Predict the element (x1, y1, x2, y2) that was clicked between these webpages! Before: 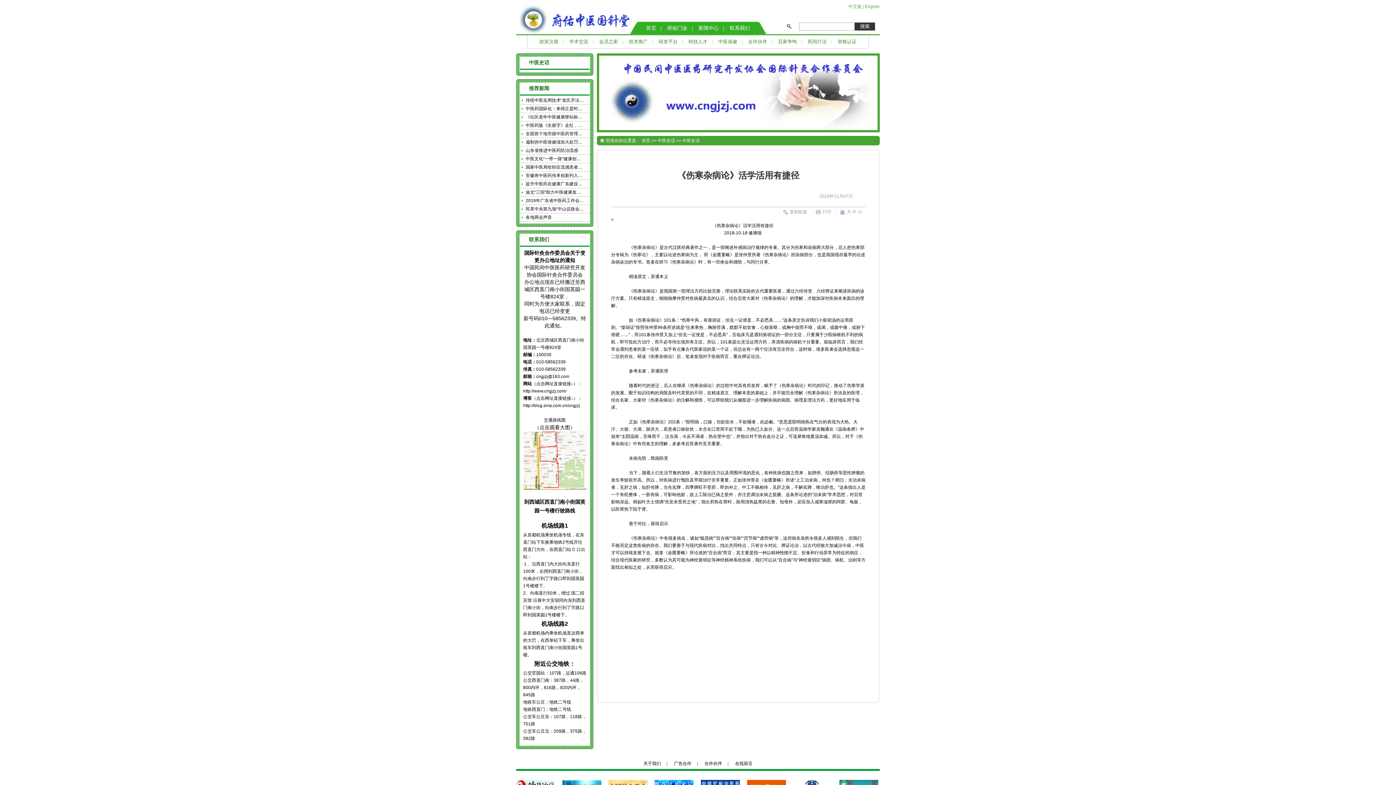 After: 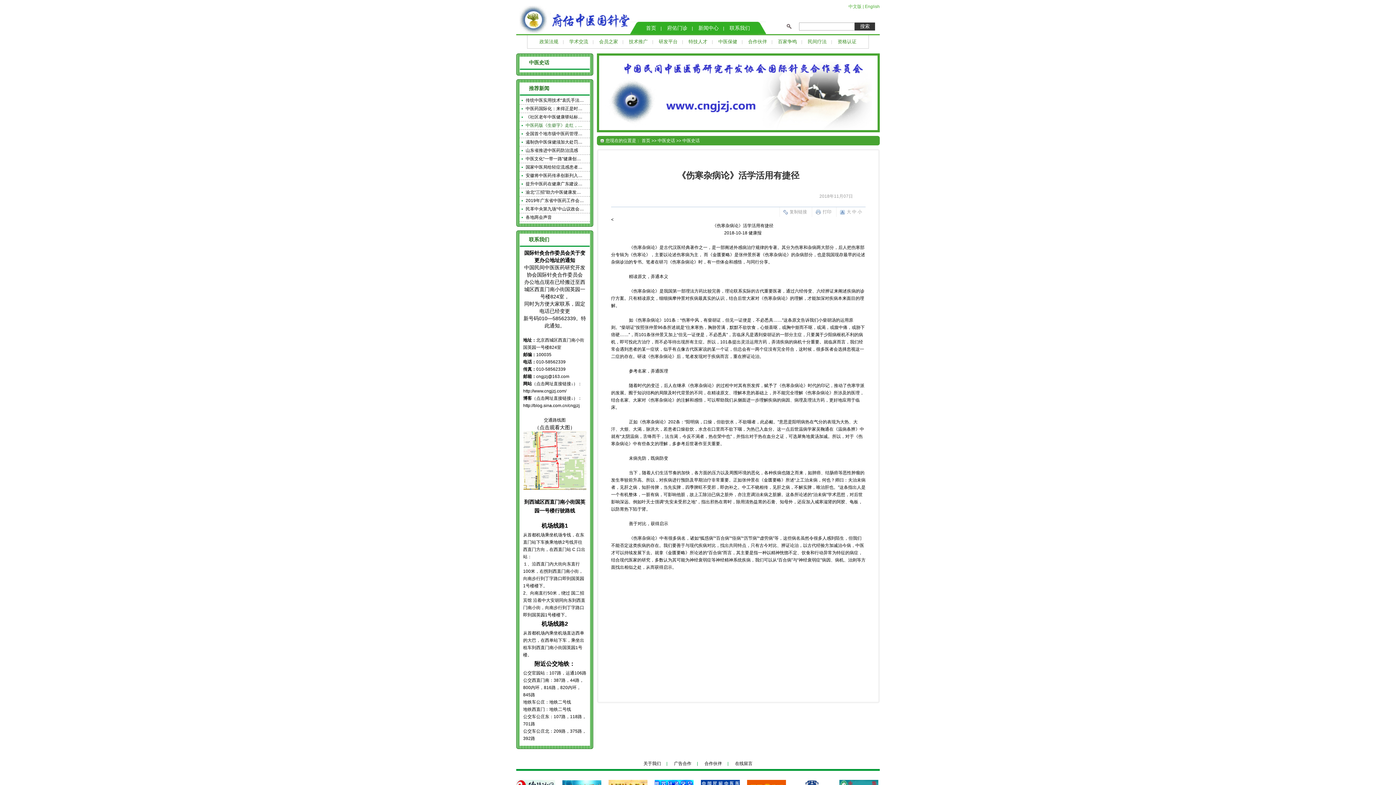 Action: label: 中医药版《生僻字》走红，上… bbox: (525, 121, 590, 129)